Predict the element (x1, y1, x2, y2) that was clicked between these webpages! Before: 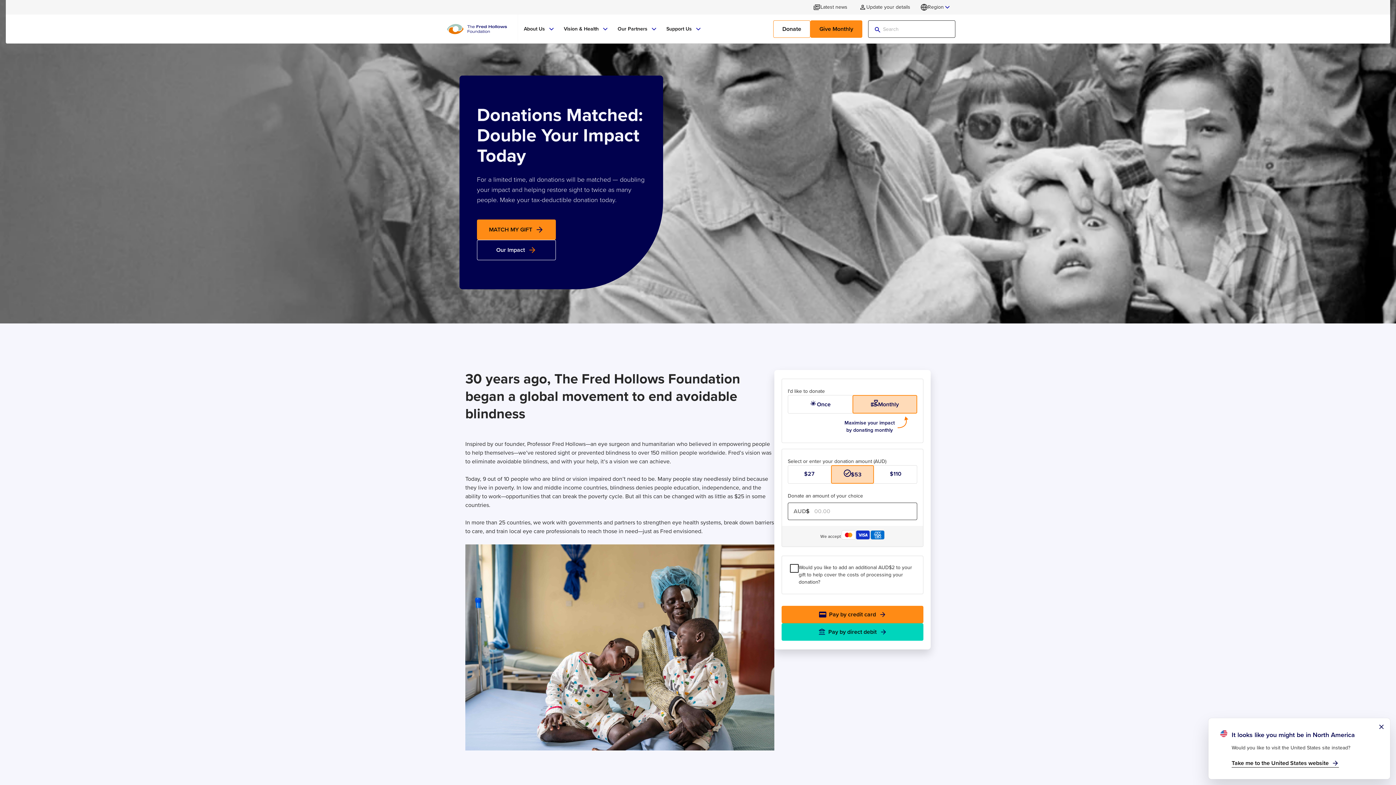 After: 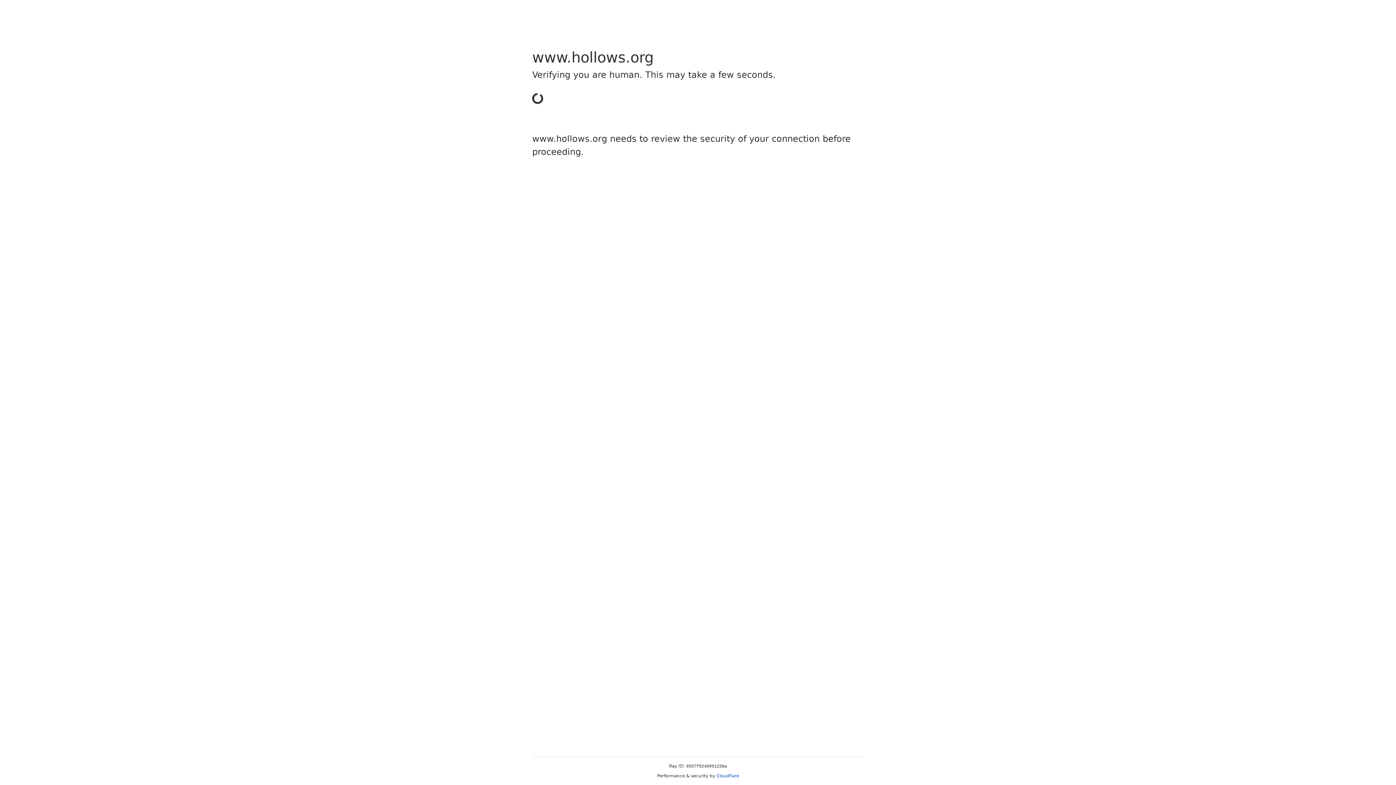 Action: bbox: (781, 623, 923, 641) label: Pay by direct debit